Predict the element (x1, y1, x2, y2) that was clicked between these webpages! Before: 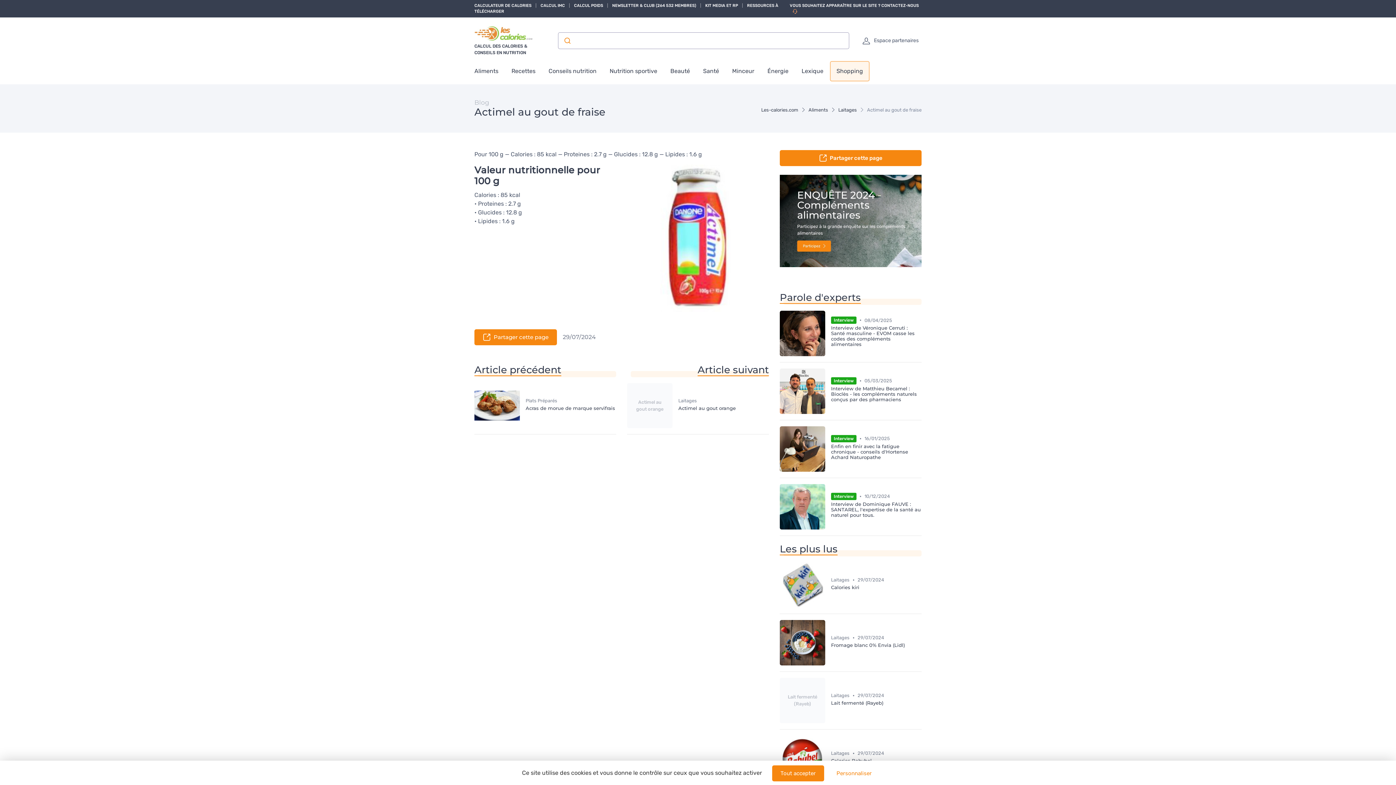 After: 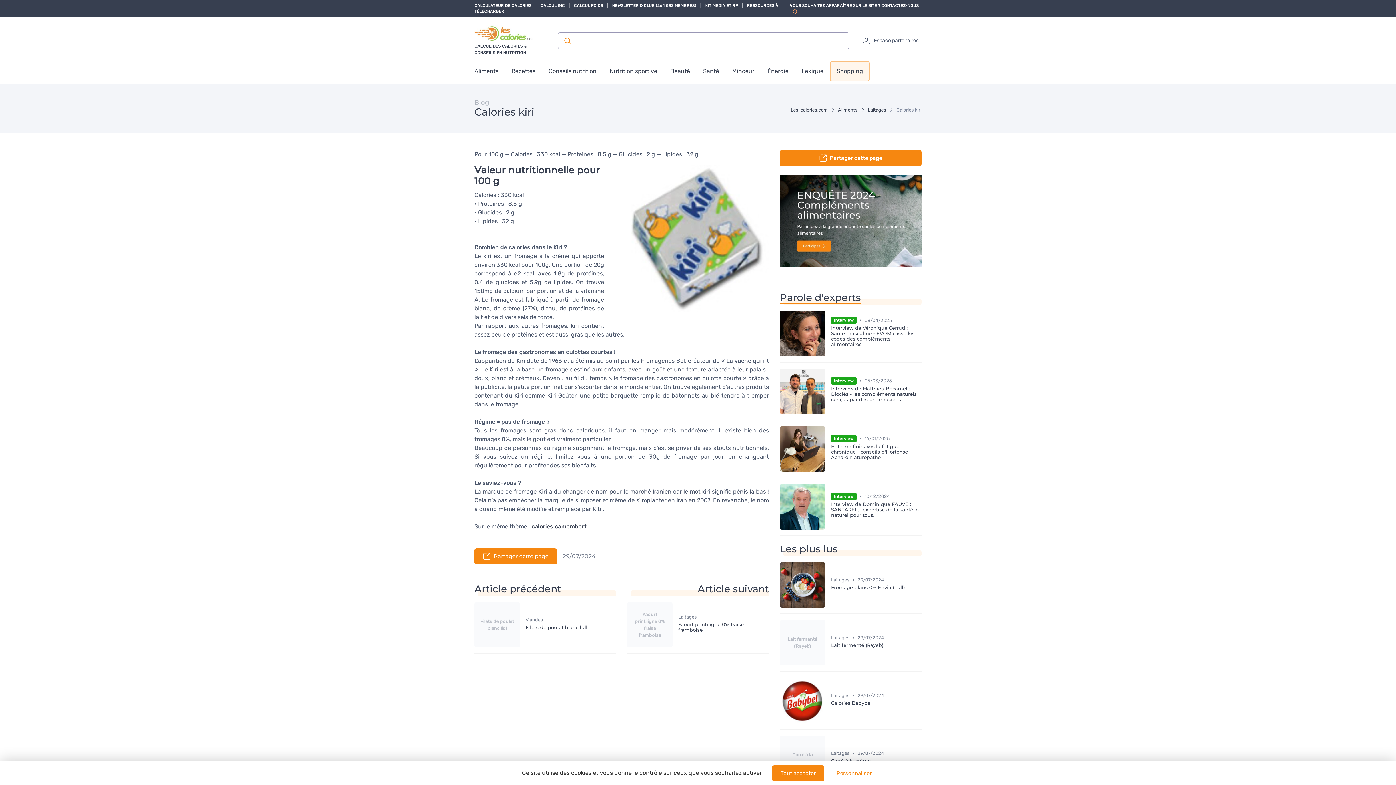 Action: label: Laitages
•
29/07/2024
Calories kiri bbox: (780, 562, 921, 607)